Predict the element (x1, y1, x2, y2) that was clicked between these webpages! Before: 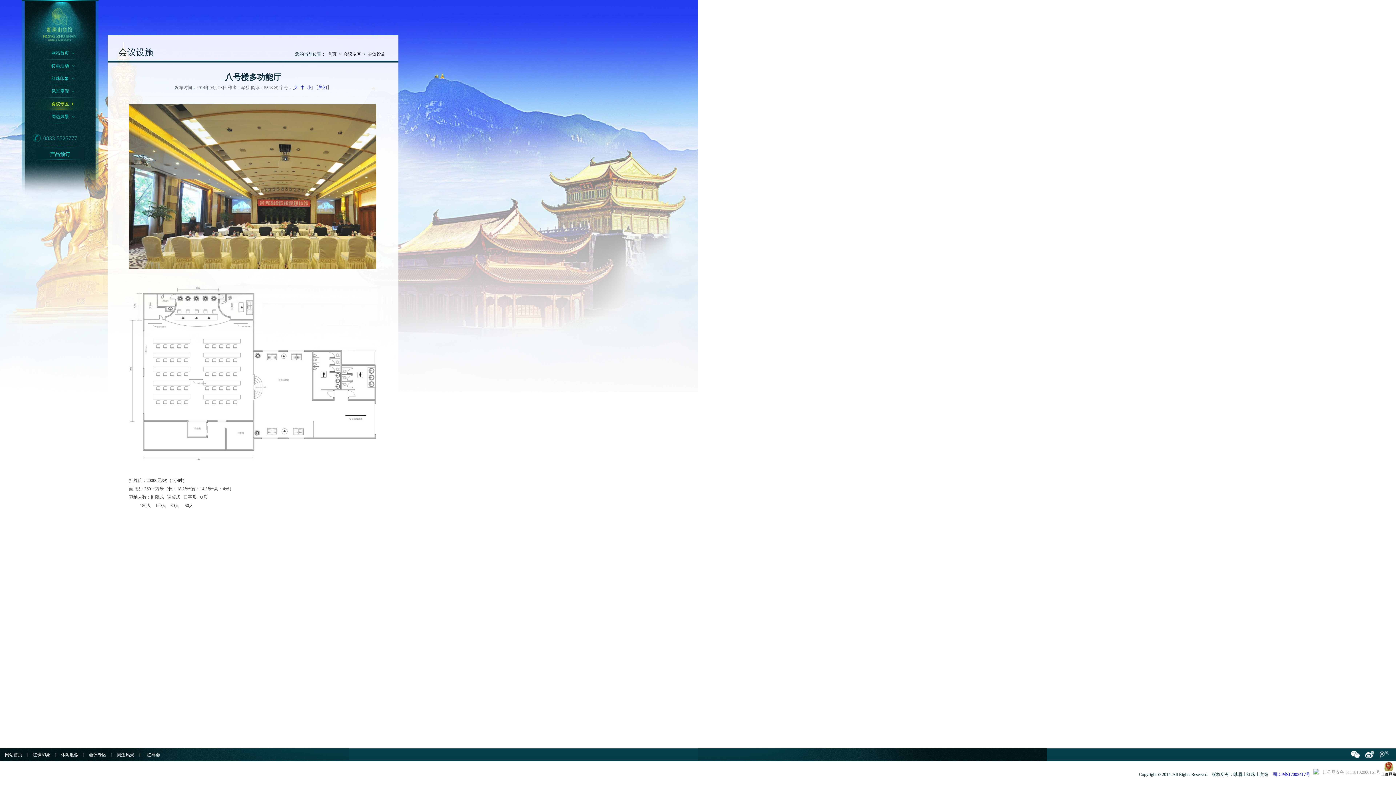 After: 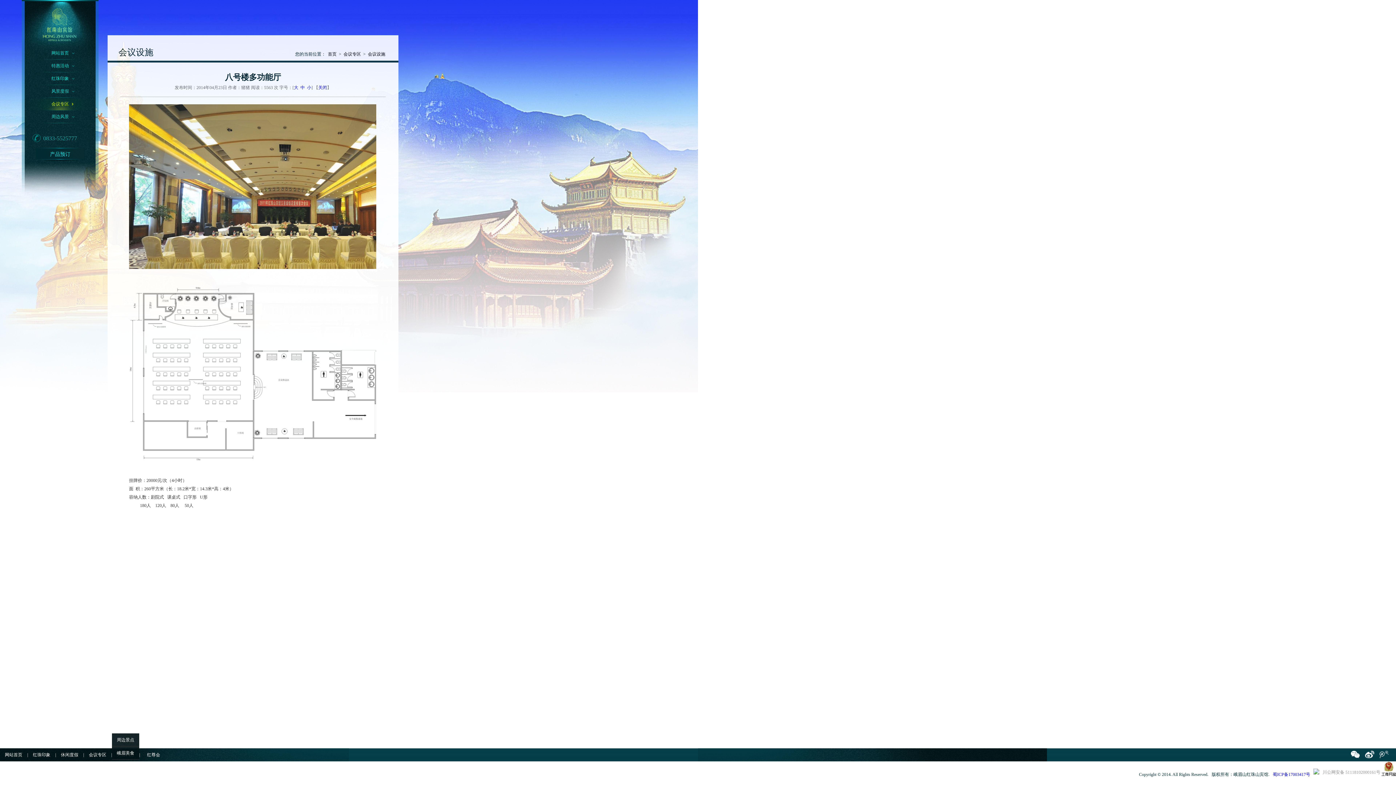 Action: bbox: (112, 748, 139, 761) label: 周边风景